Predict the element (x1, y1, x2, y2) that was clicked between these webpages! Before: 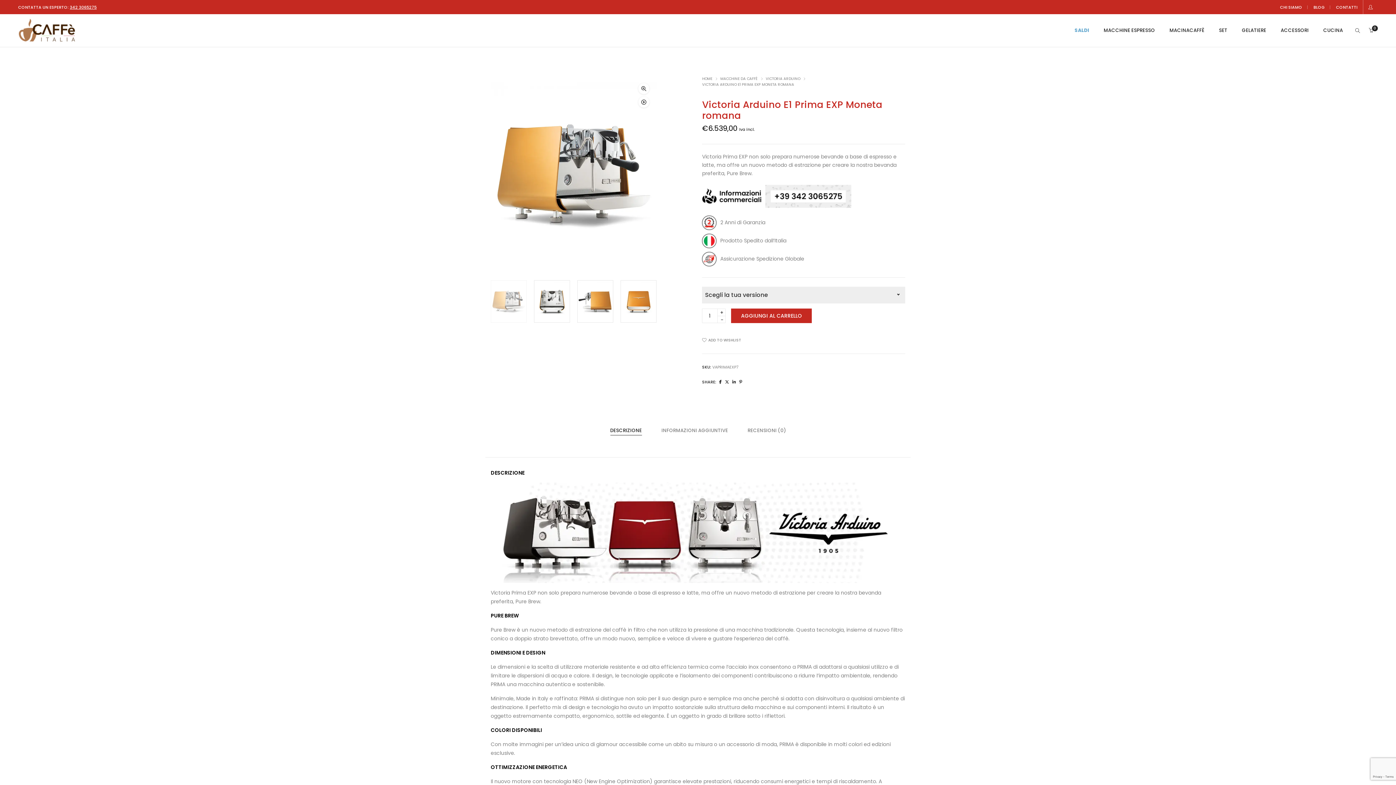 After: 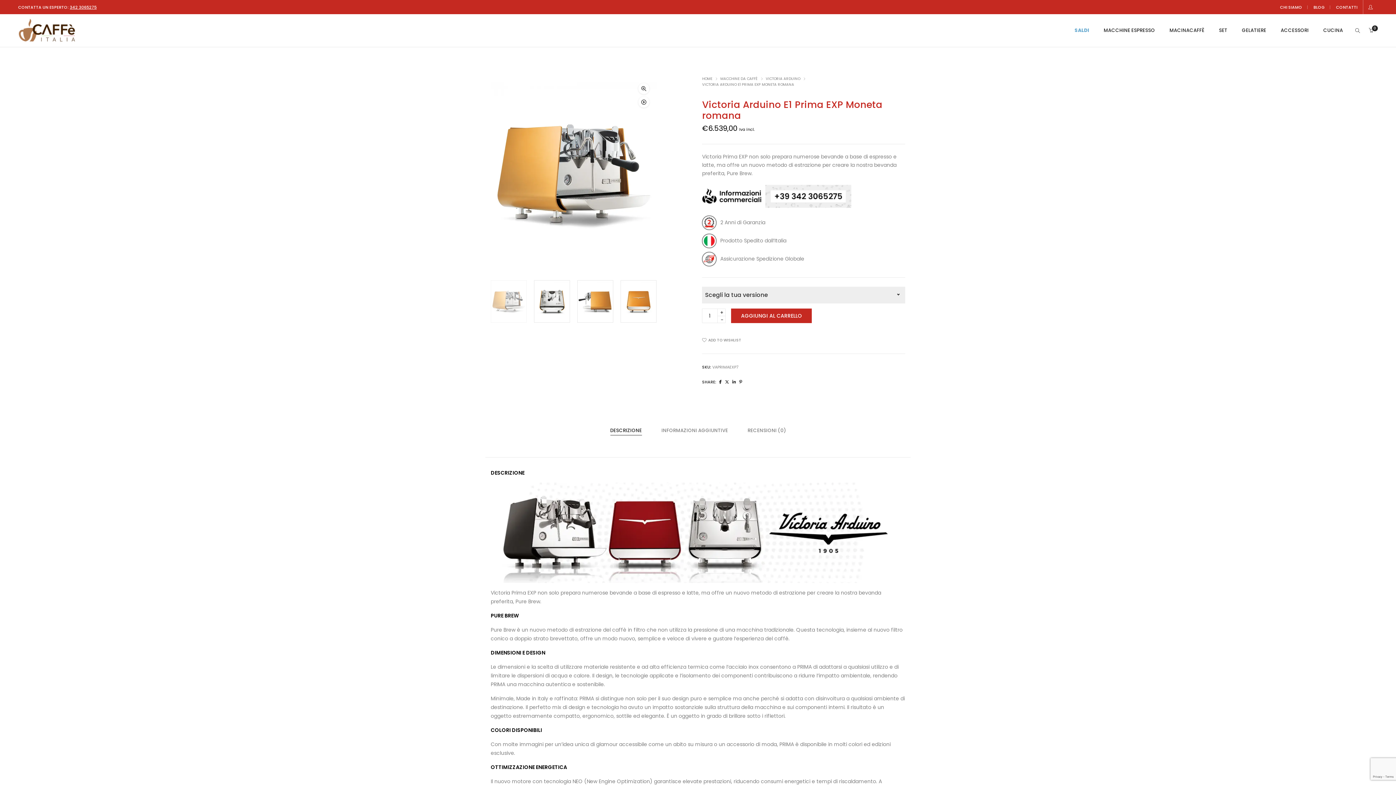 Action: bbox: (702, 192, 851, 199)